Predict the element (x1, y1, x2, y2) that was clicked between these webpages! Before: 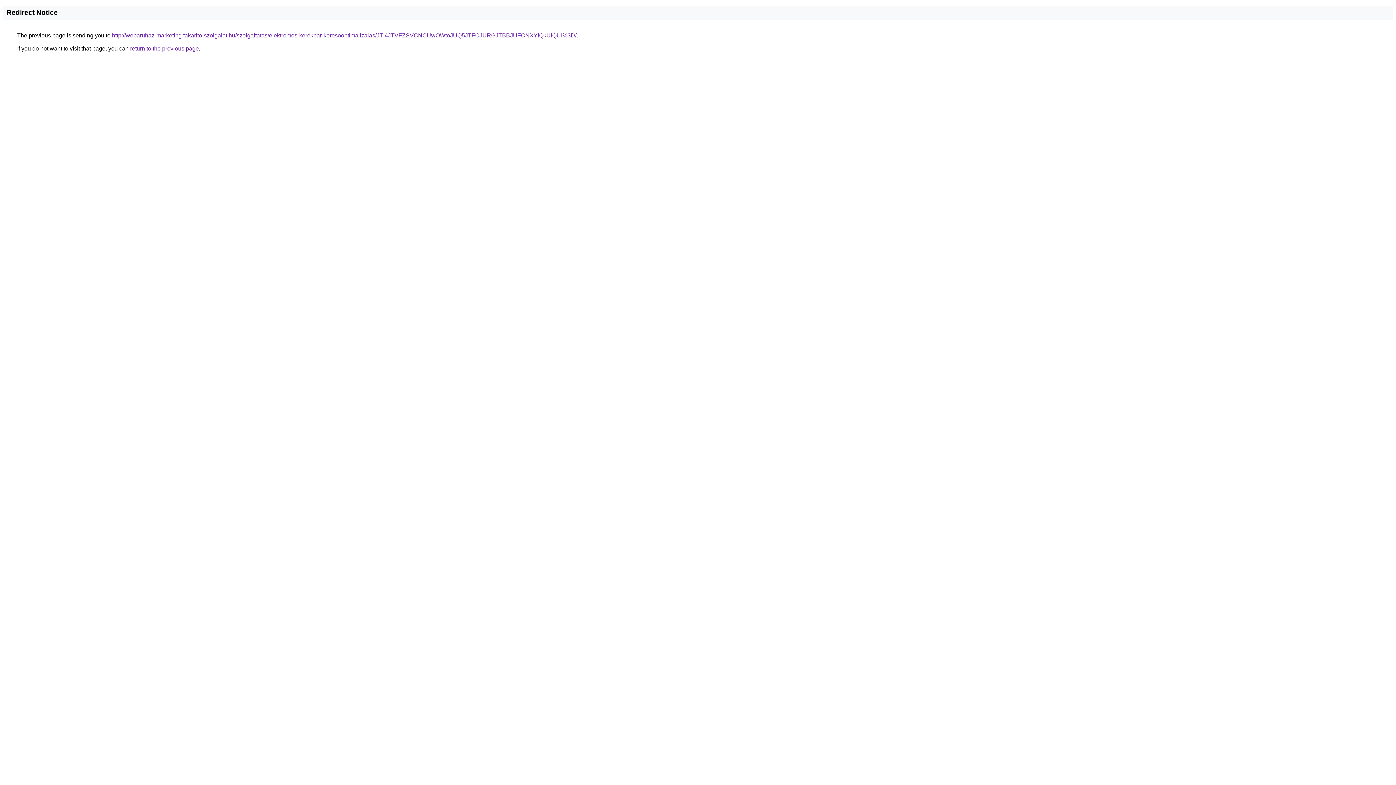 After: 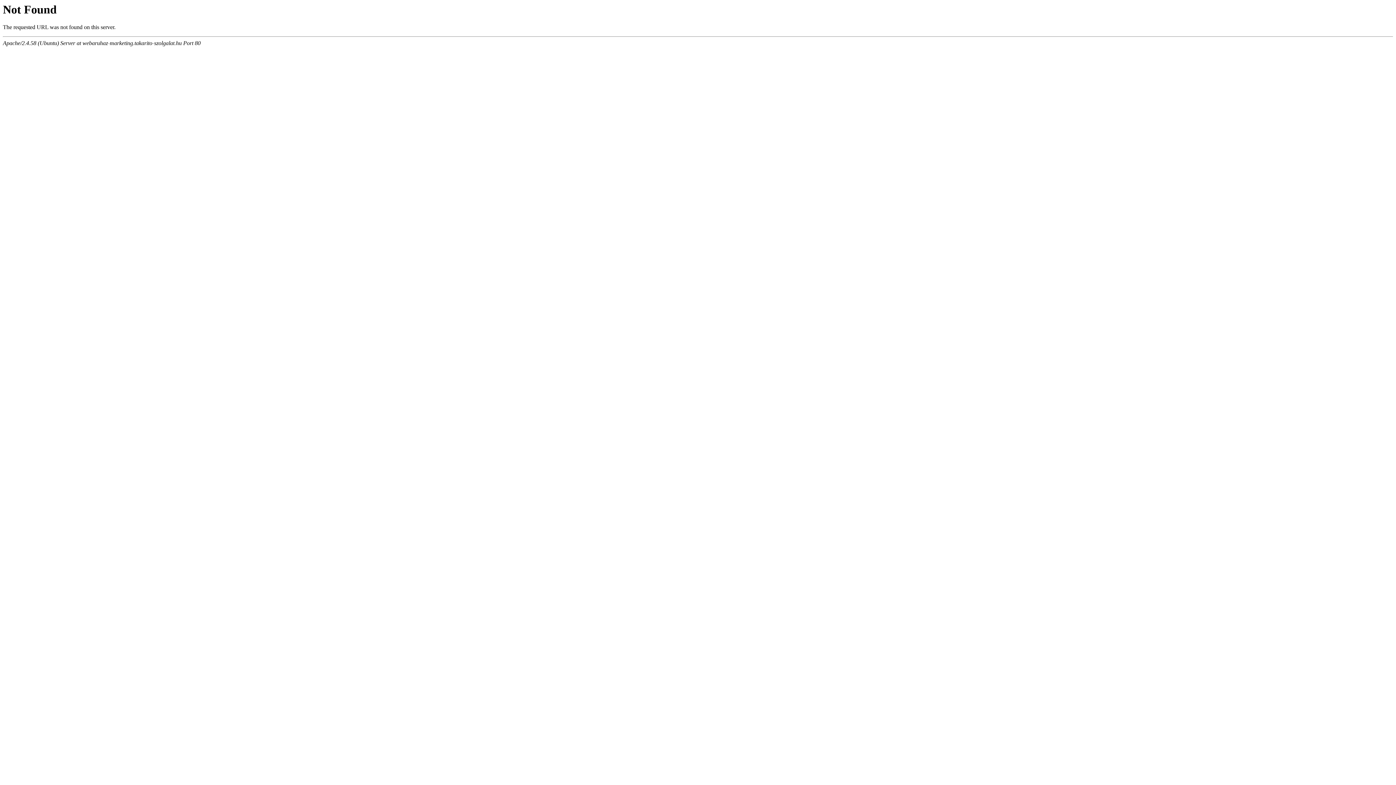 Action: label: http://webaruhaz-marketing.takarito-szolgalat.hu/szolgaltatas/elektromos-kerekpar-keresooptimalizalas/JTI4JTVFZSVCNCUwOWtoJUQ5JTFCJURGJTBBJUFCNXYlQkUlQUI%3D/ bbox: (112, 32, 576, 38)